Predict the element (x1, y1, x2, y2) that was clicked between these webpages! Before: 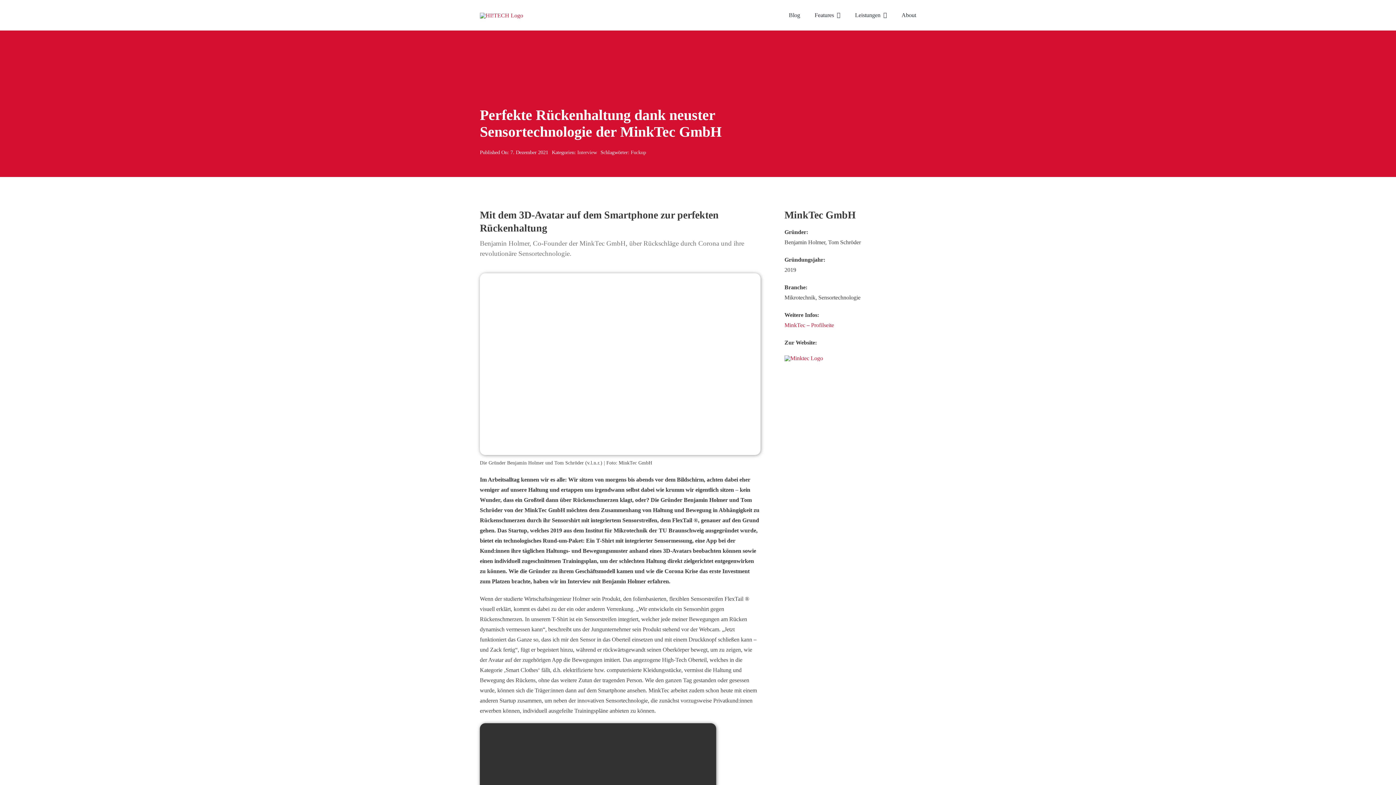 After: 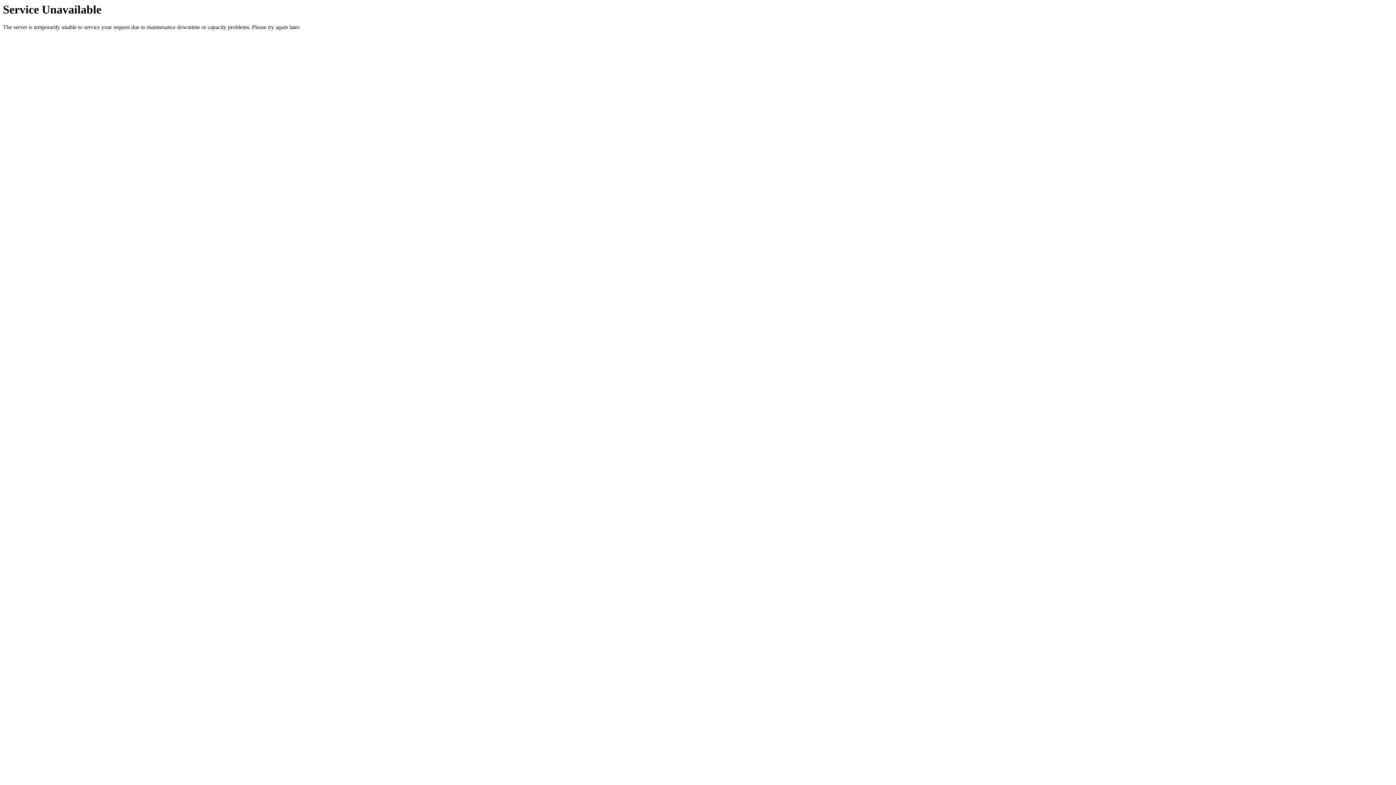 Action: bbox: (479, 12, 523, 18) label: hitech_logo